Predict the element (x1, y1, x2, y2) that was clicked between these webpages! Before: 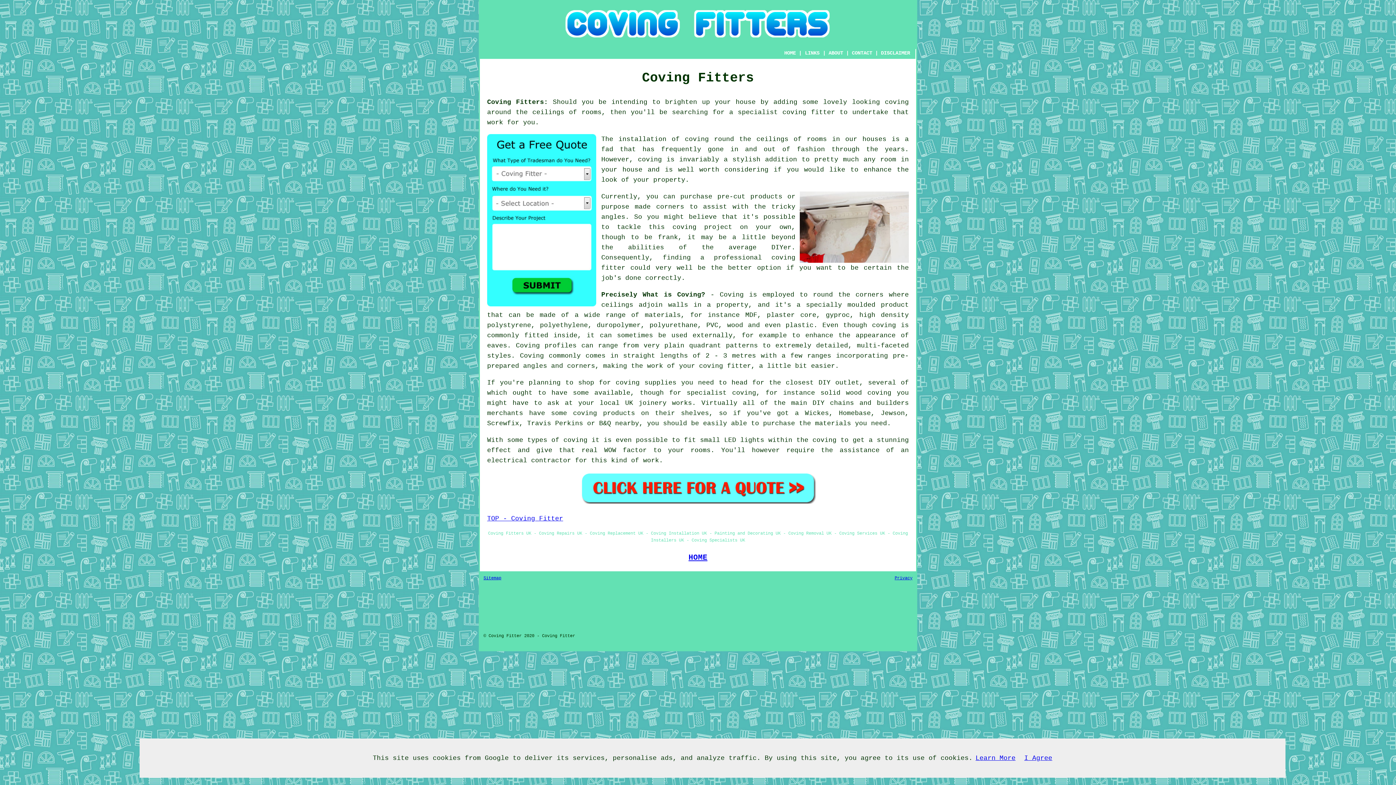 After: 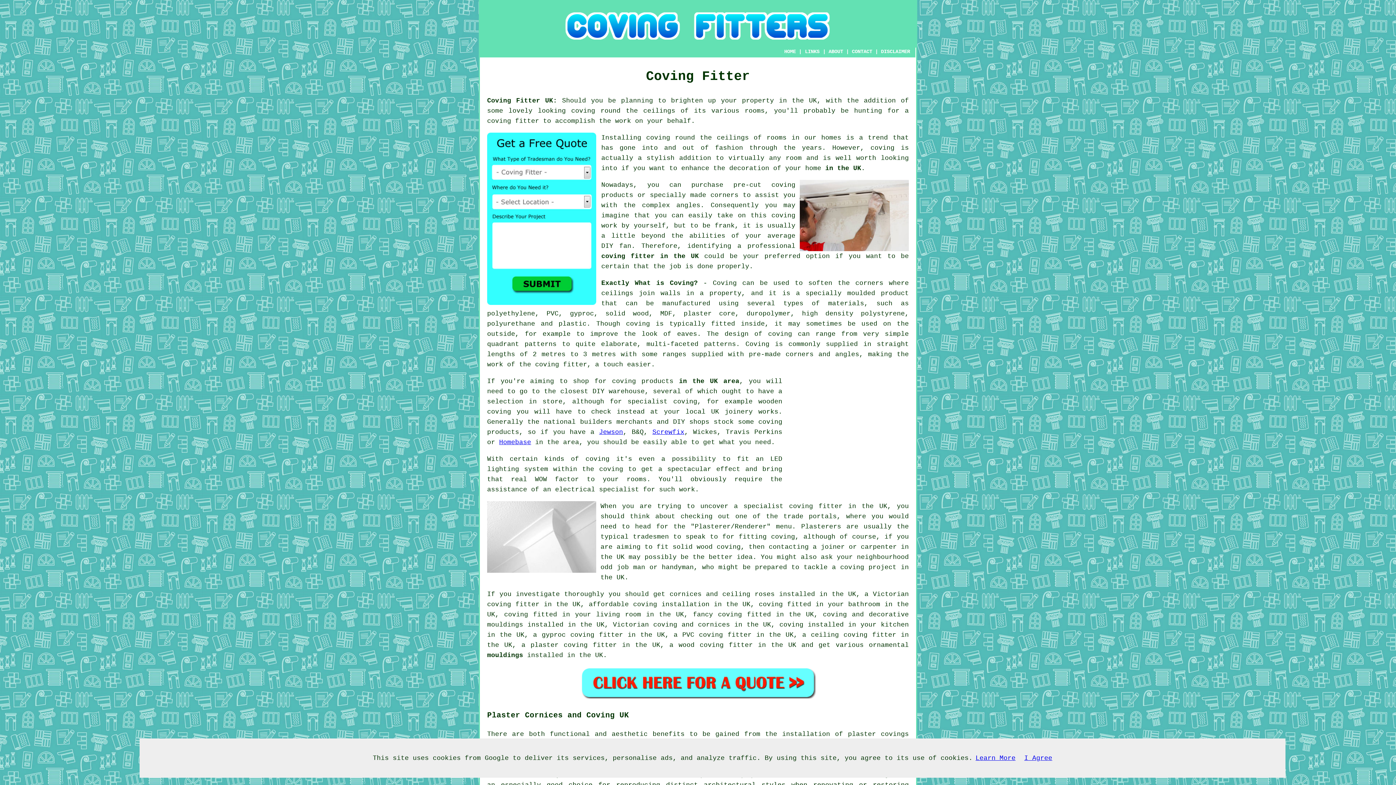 Action: label: HOME bbox: (784, 50, 796, 56)